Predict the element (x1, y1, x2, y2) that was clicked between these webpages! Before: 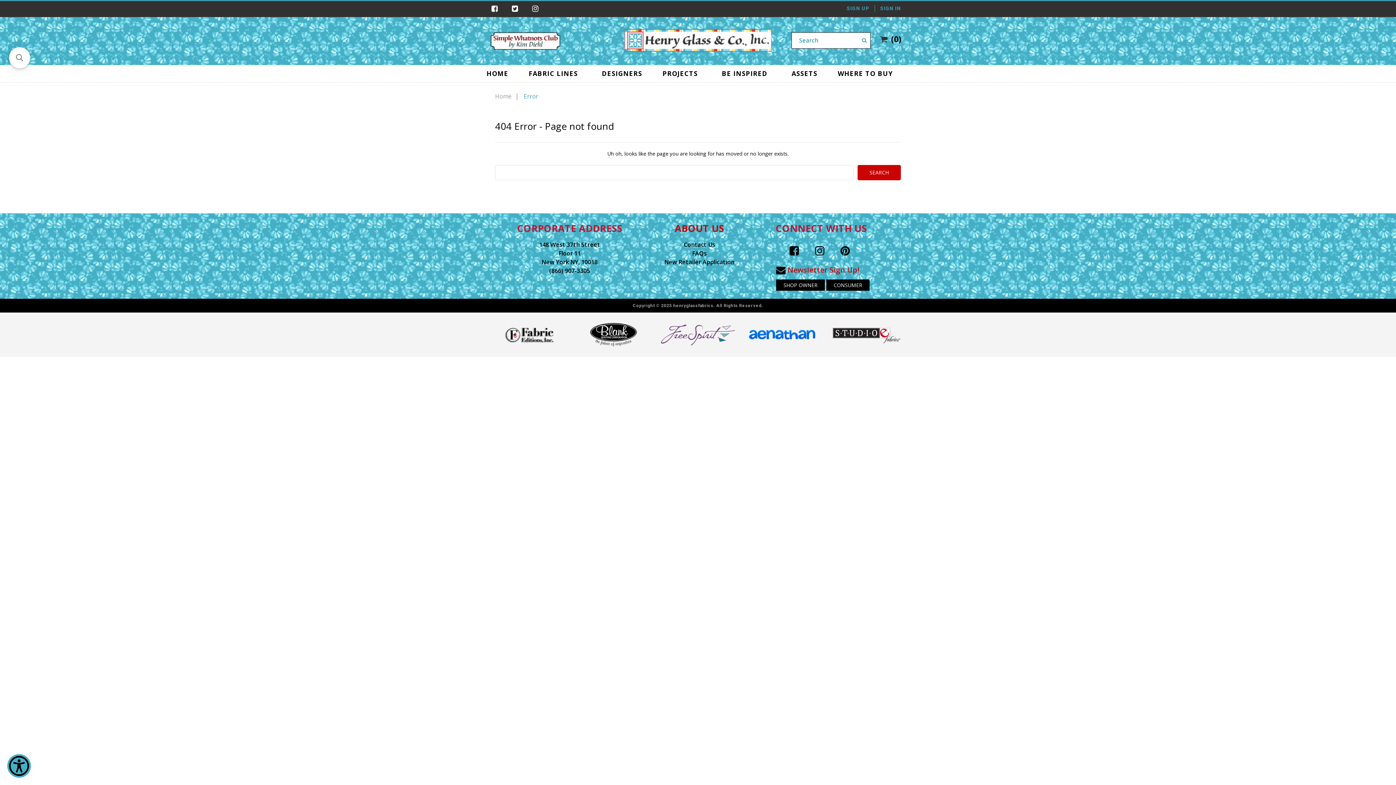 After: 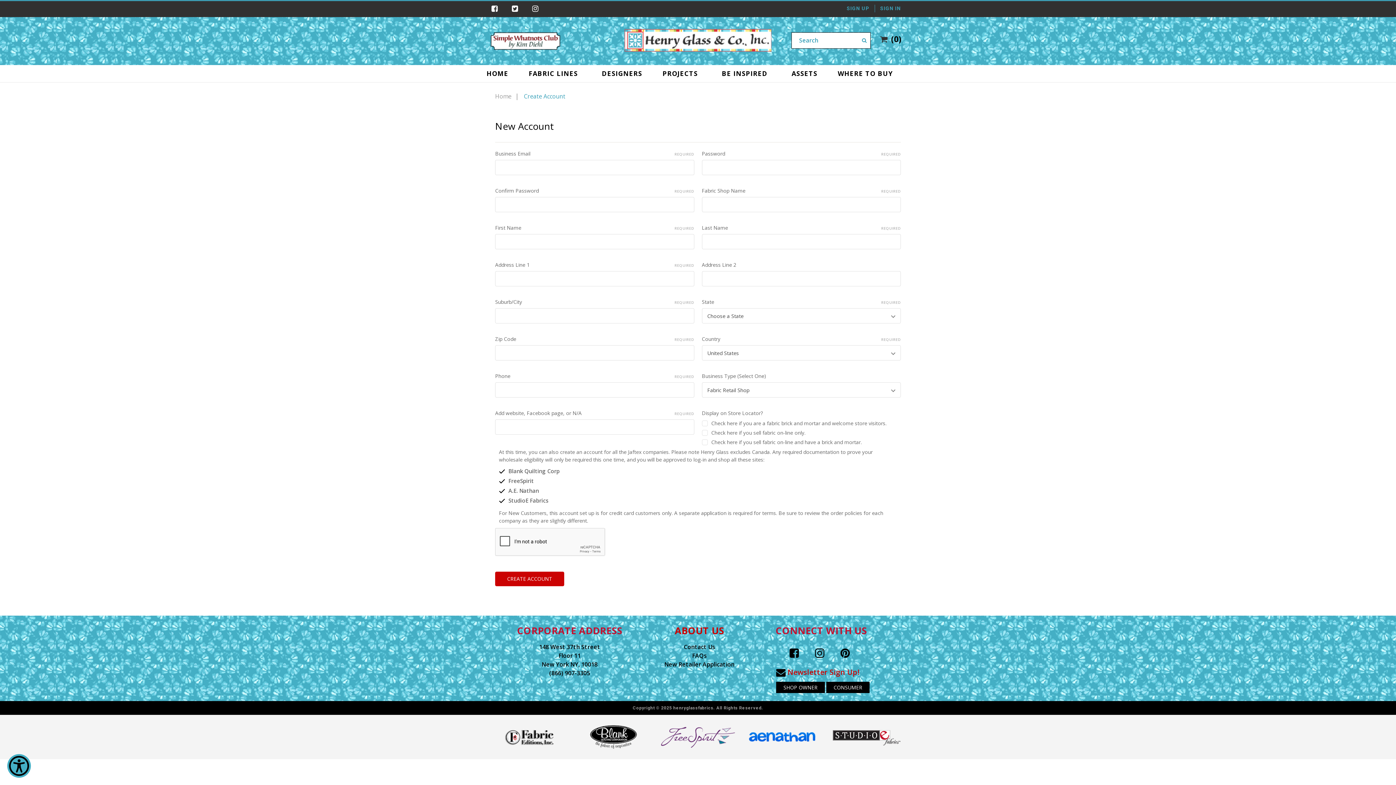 Action: label: SIGN UP bbox: (846, 4, 875, 12)